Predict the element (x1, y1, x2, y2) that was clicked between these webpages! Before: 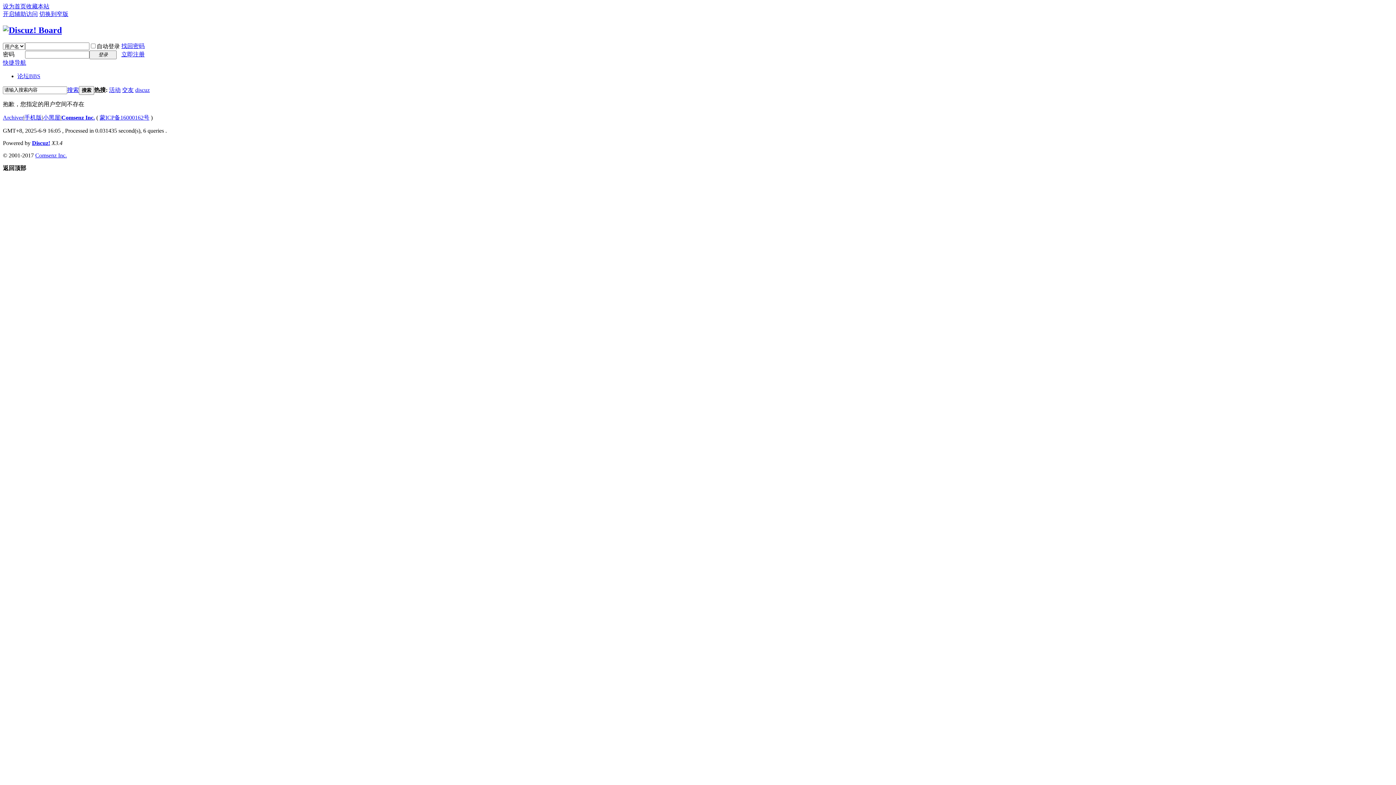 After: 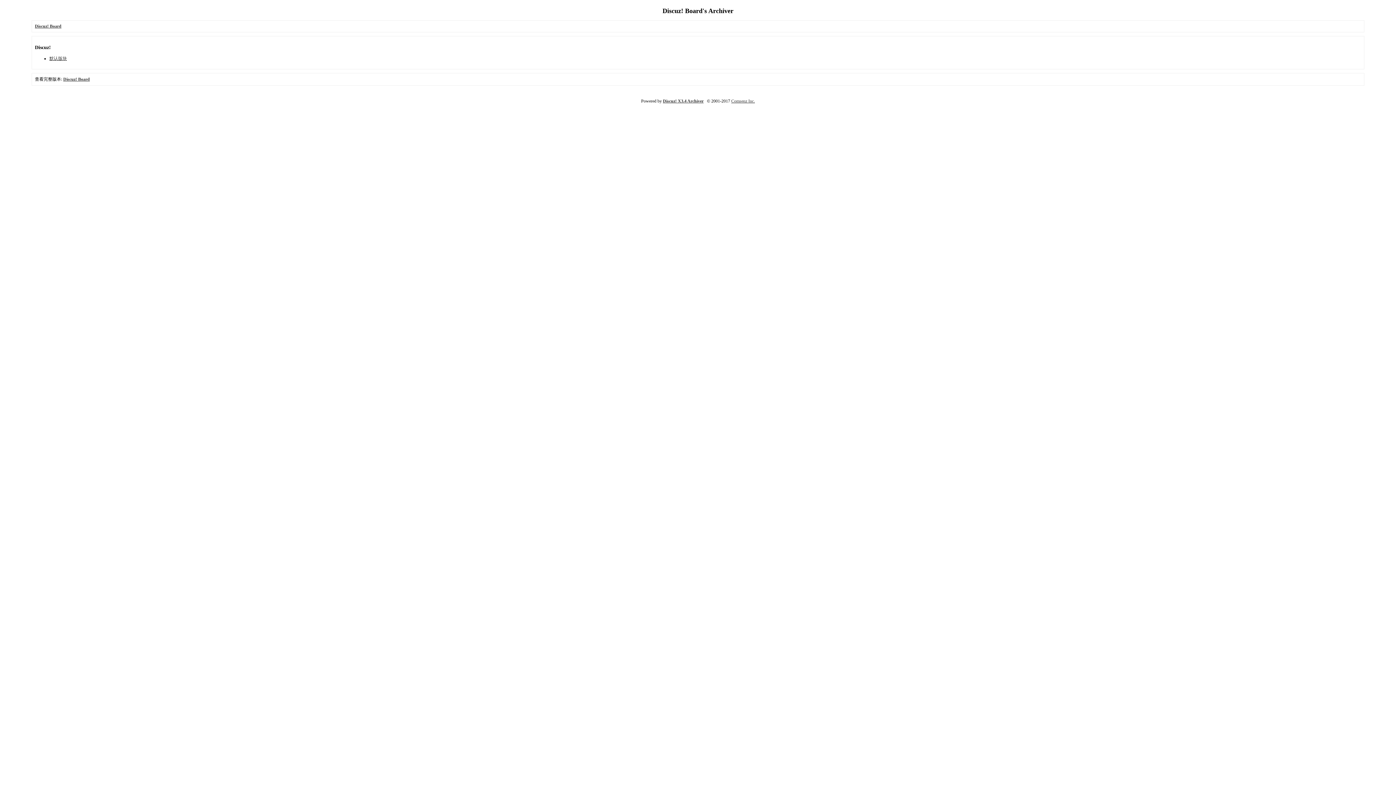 Action: label: Archiver bbox: (2, 114, 23, 120)